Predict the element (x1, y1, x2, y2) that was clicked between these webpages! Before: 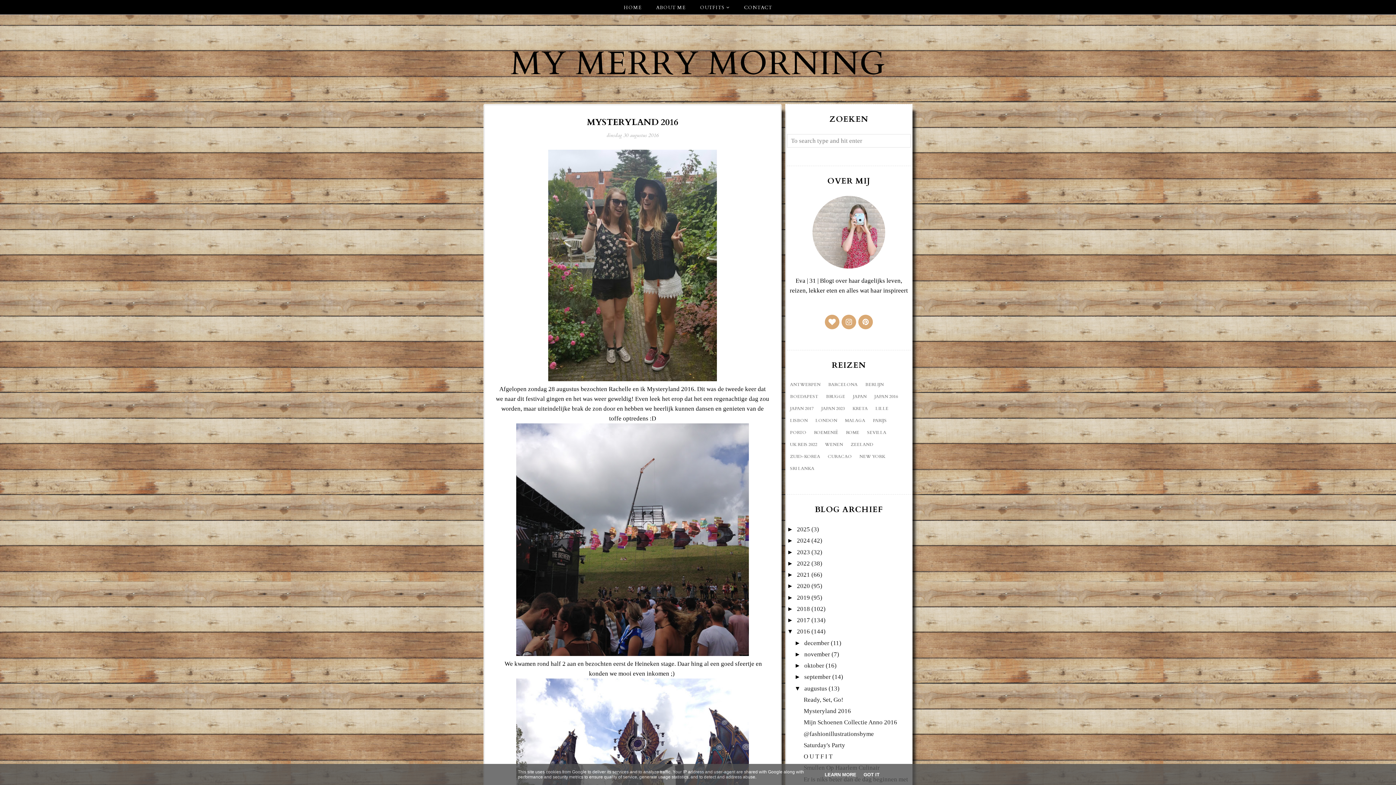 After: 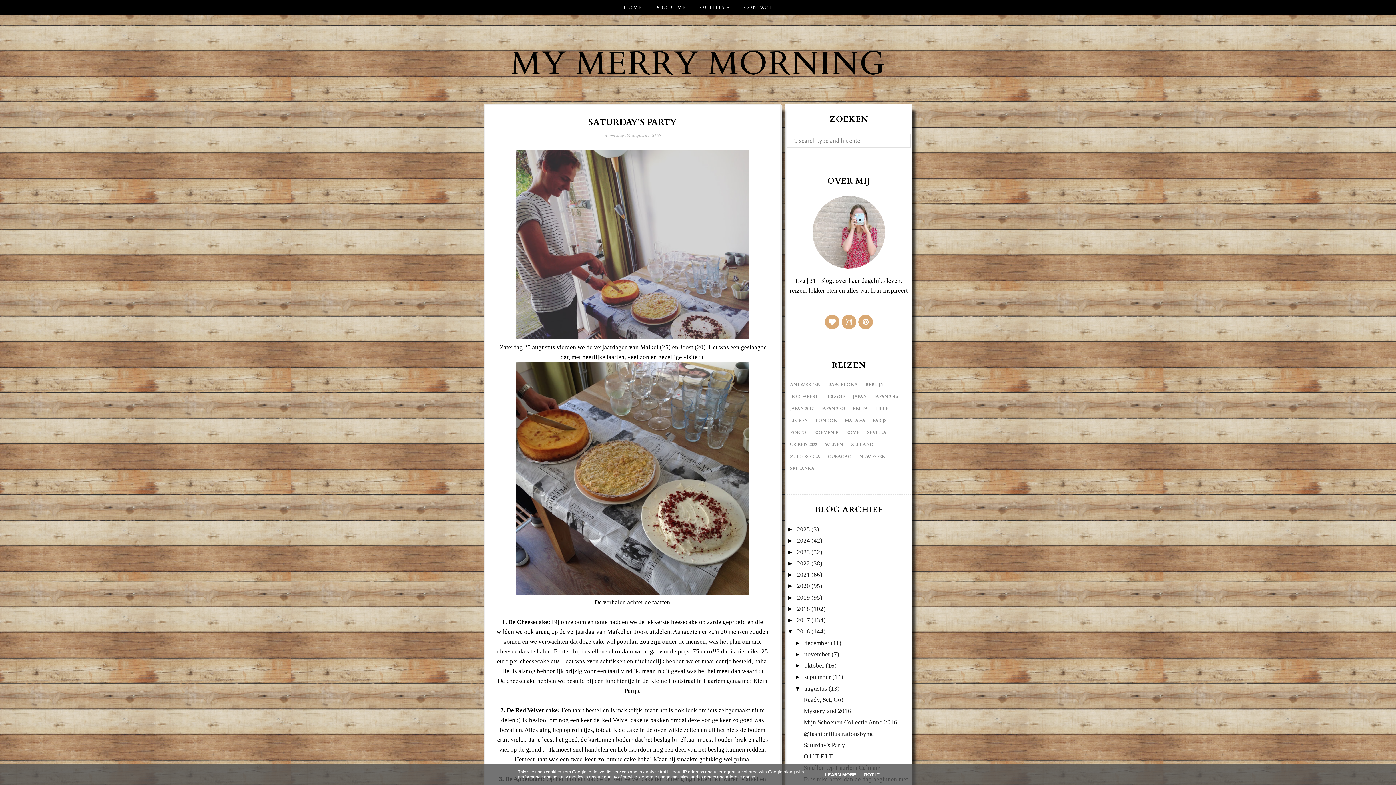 Action: label: Saturday's Party bbox: (803, 742, 845, 749)